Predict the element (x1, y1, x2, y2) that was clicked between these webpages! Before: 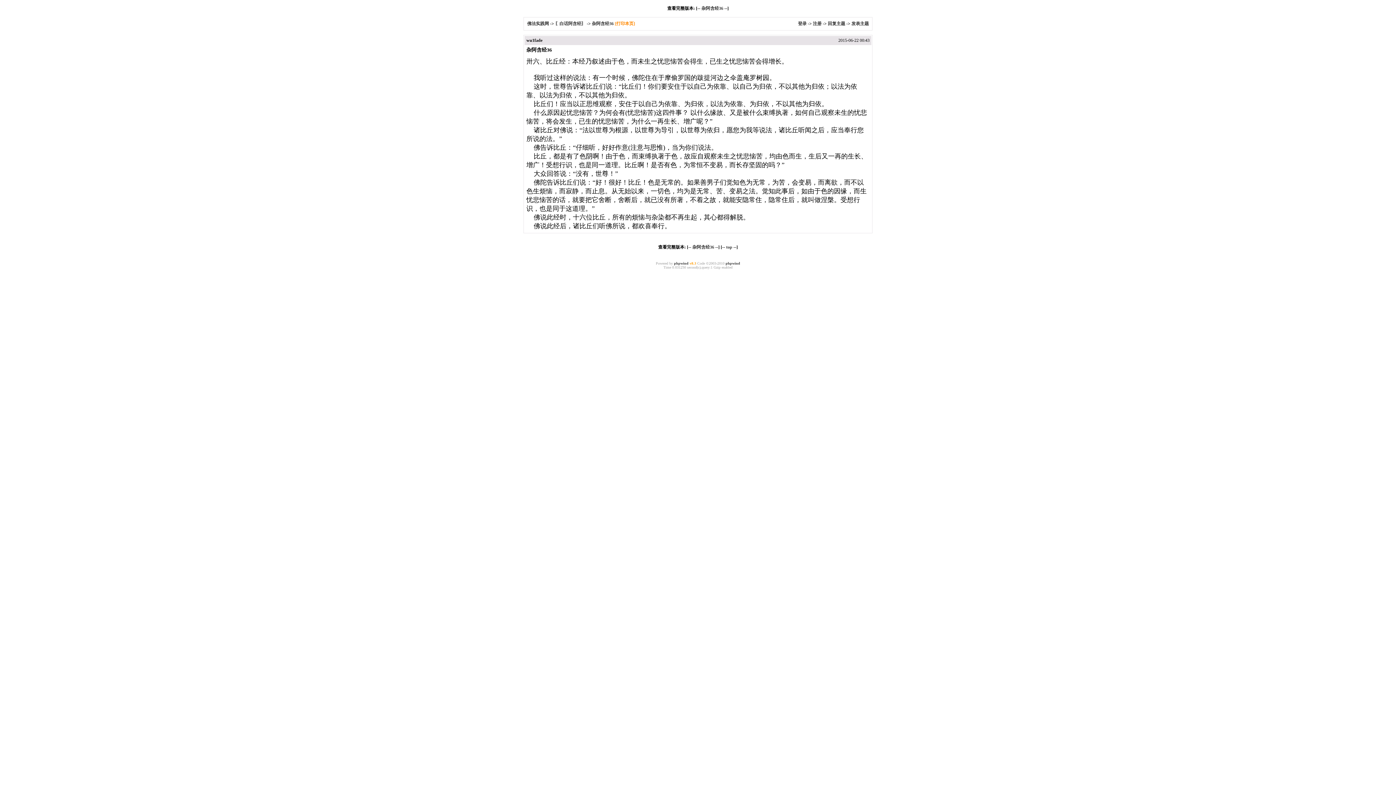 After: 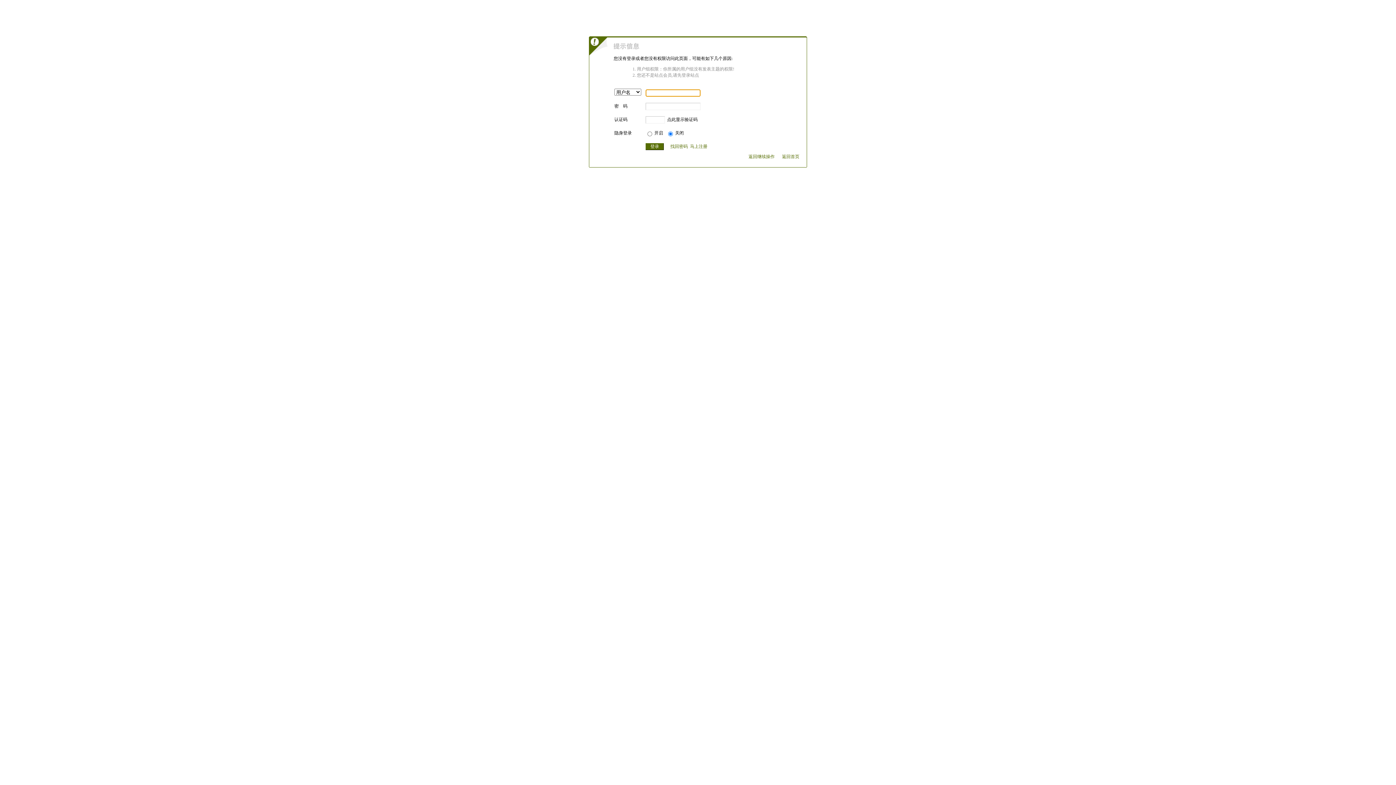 Action: label: 发表主题 bbox: (851, 21, 869, 26)